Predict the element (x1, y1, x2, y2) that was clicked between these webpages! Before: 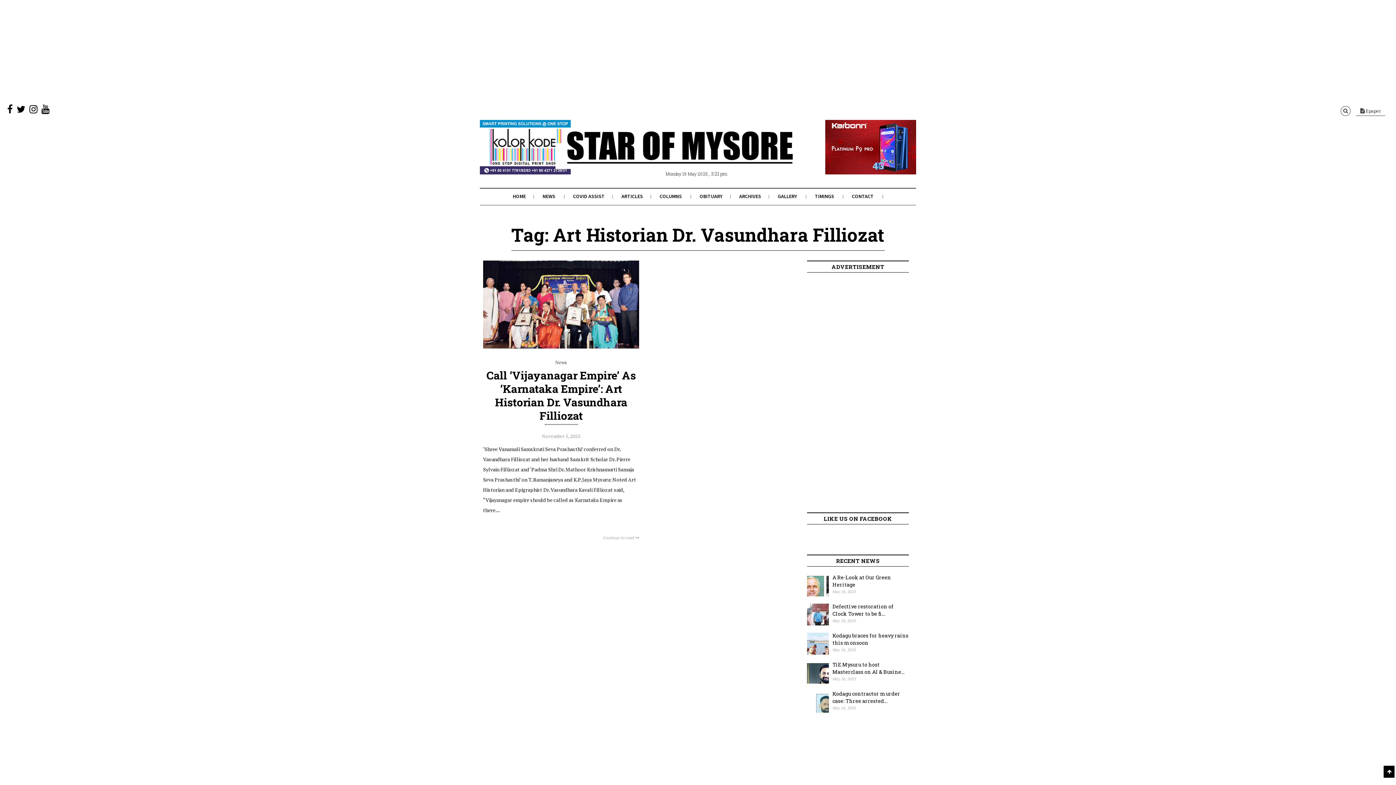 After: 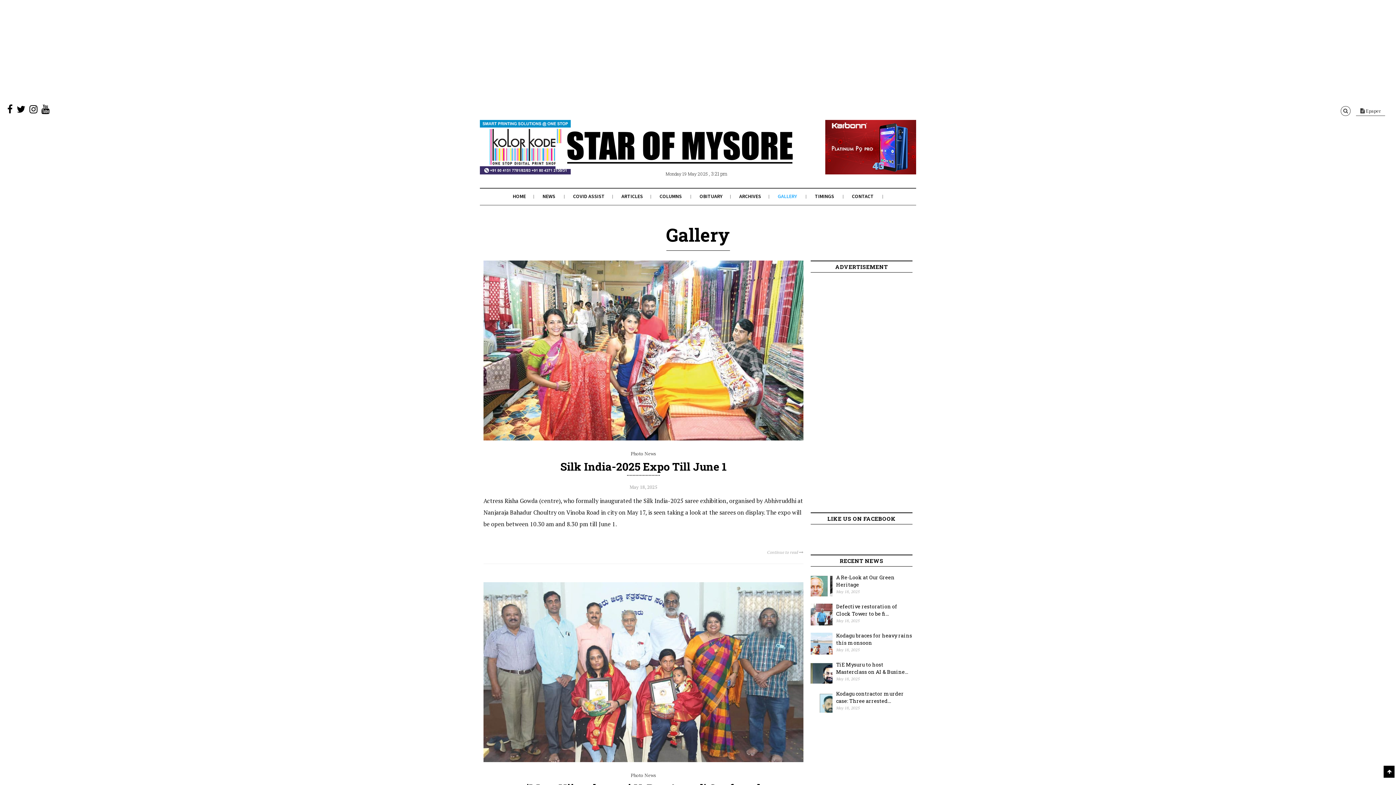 Action: bbox: (778, 193, 797, 199) label: GALLERY